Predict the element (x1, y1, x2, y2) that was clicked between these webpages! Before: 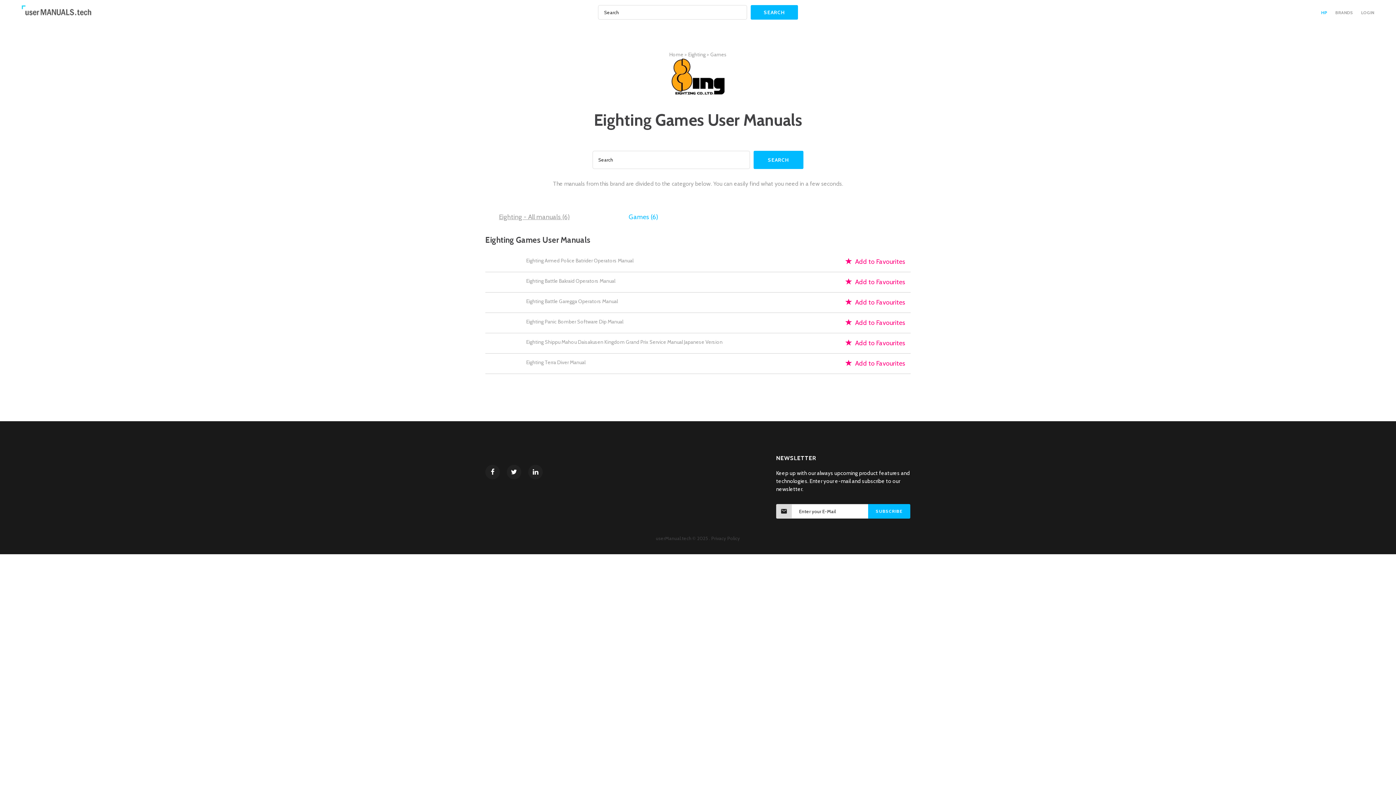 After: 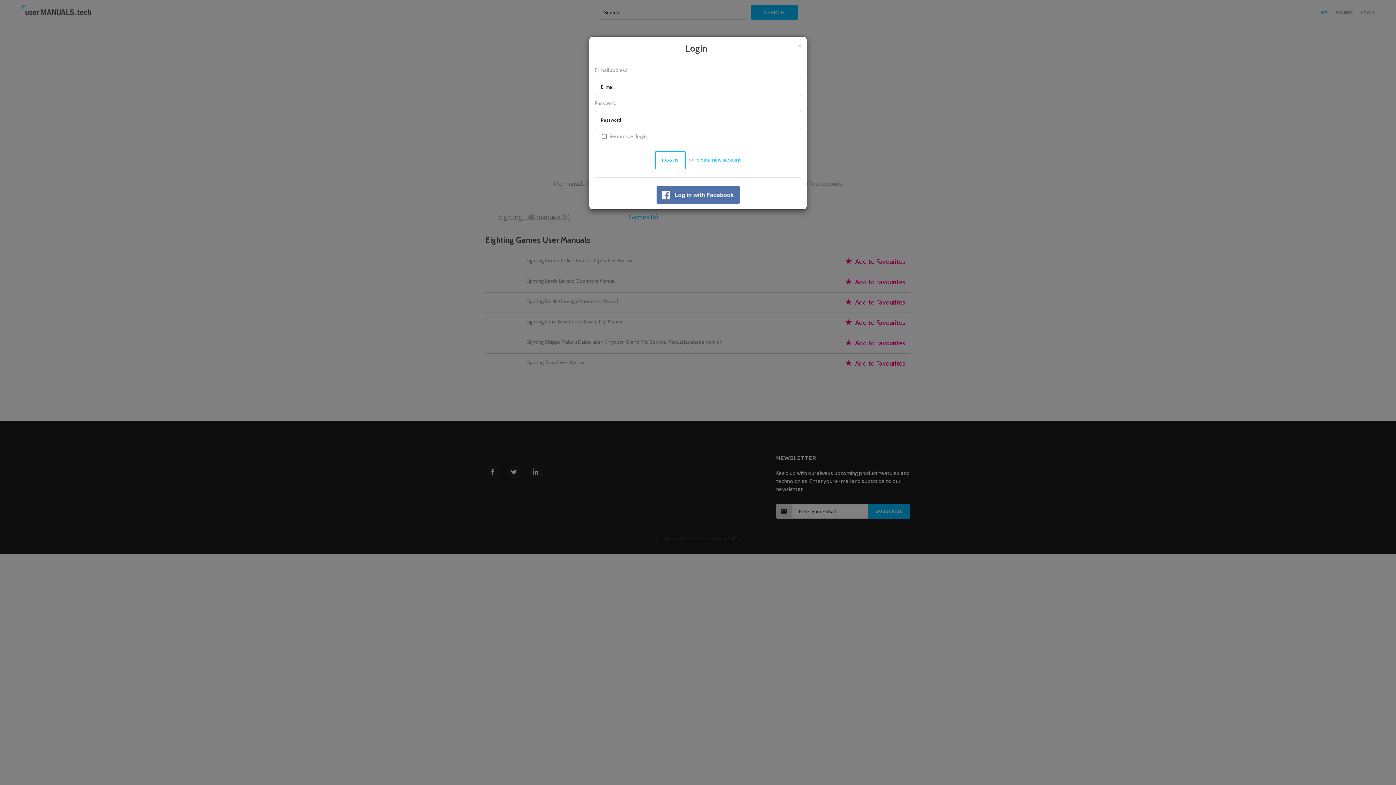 Action: bbox: (845, 318, 905, 326) label:  Add to Favourites